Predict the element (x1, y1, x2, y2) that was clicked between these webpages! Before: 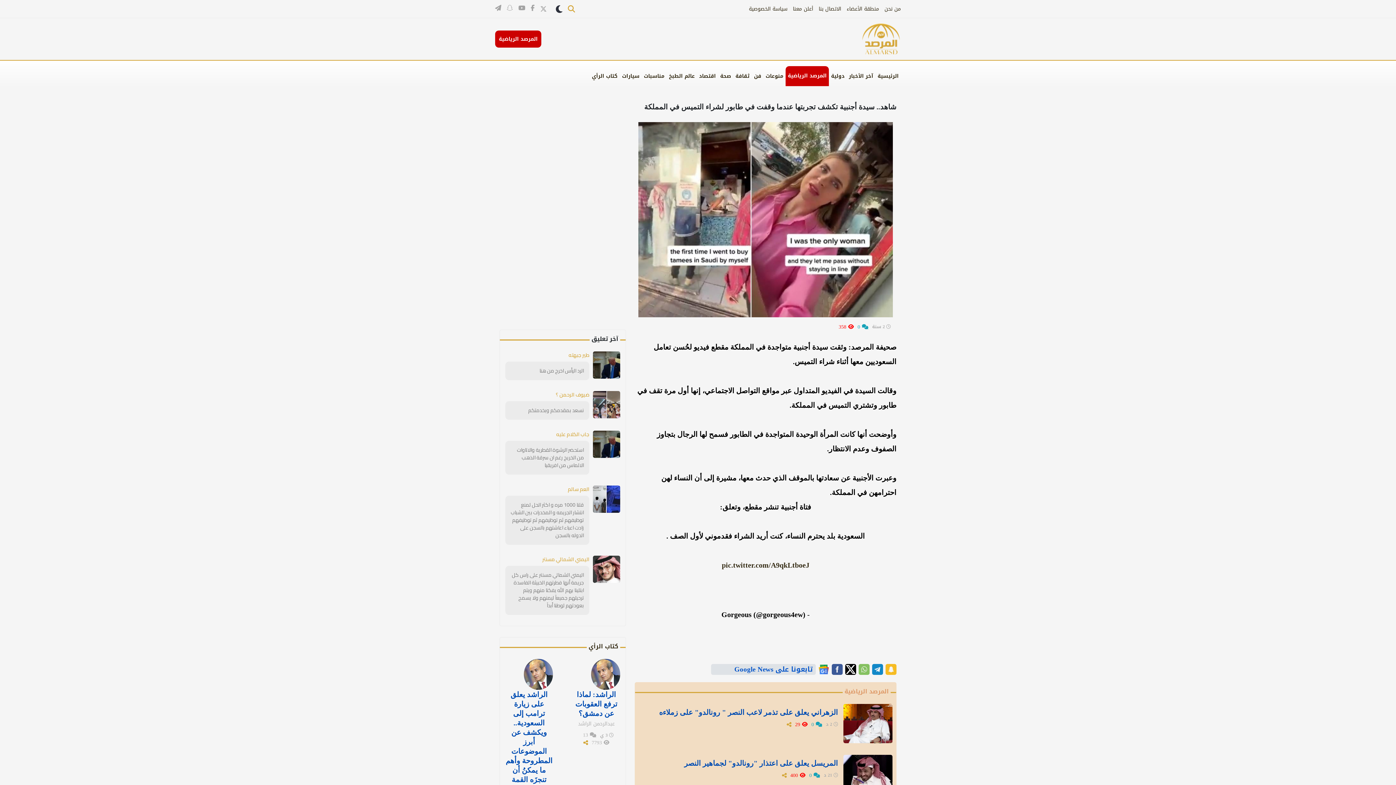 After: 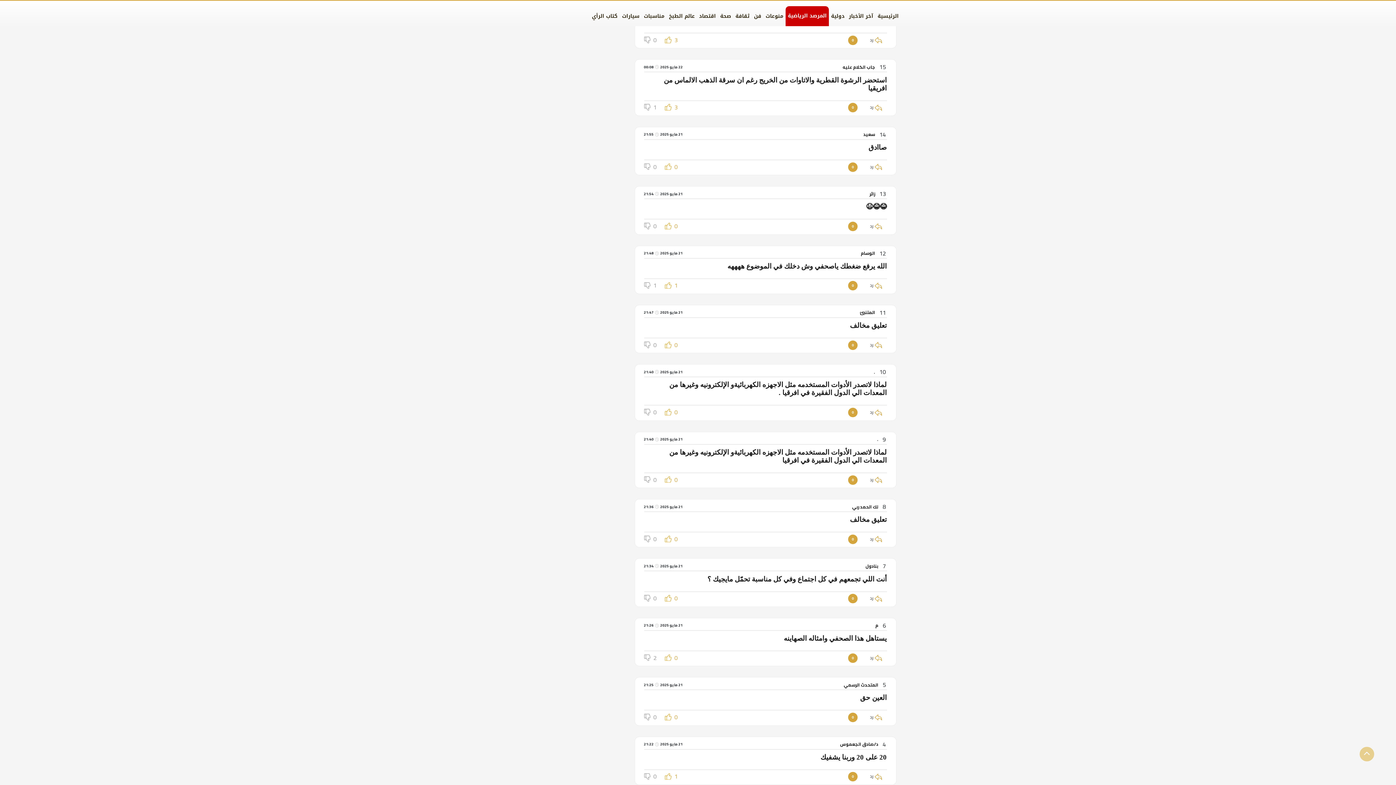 Action: label: الرد اليأس اخرج من هنا bbox: (505, 361, 589, 380)